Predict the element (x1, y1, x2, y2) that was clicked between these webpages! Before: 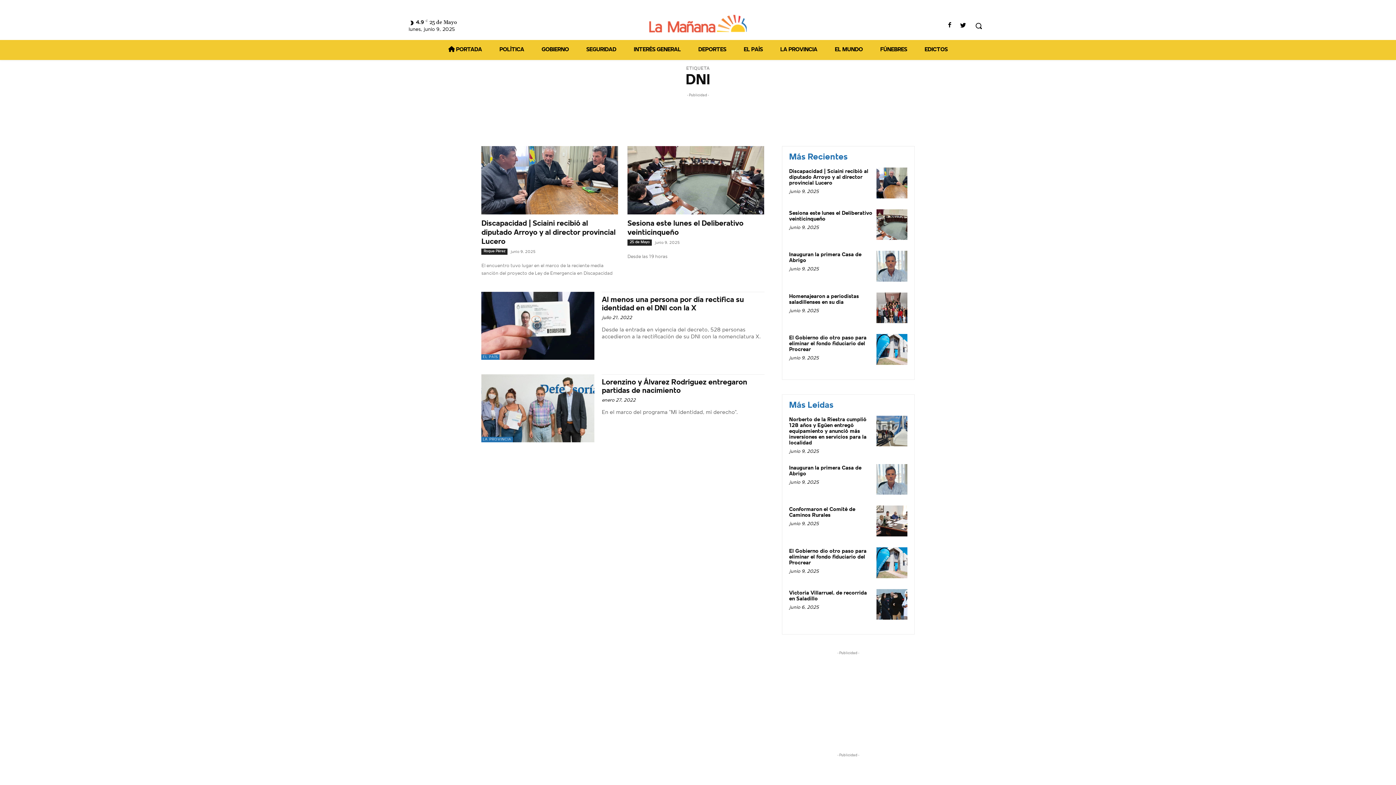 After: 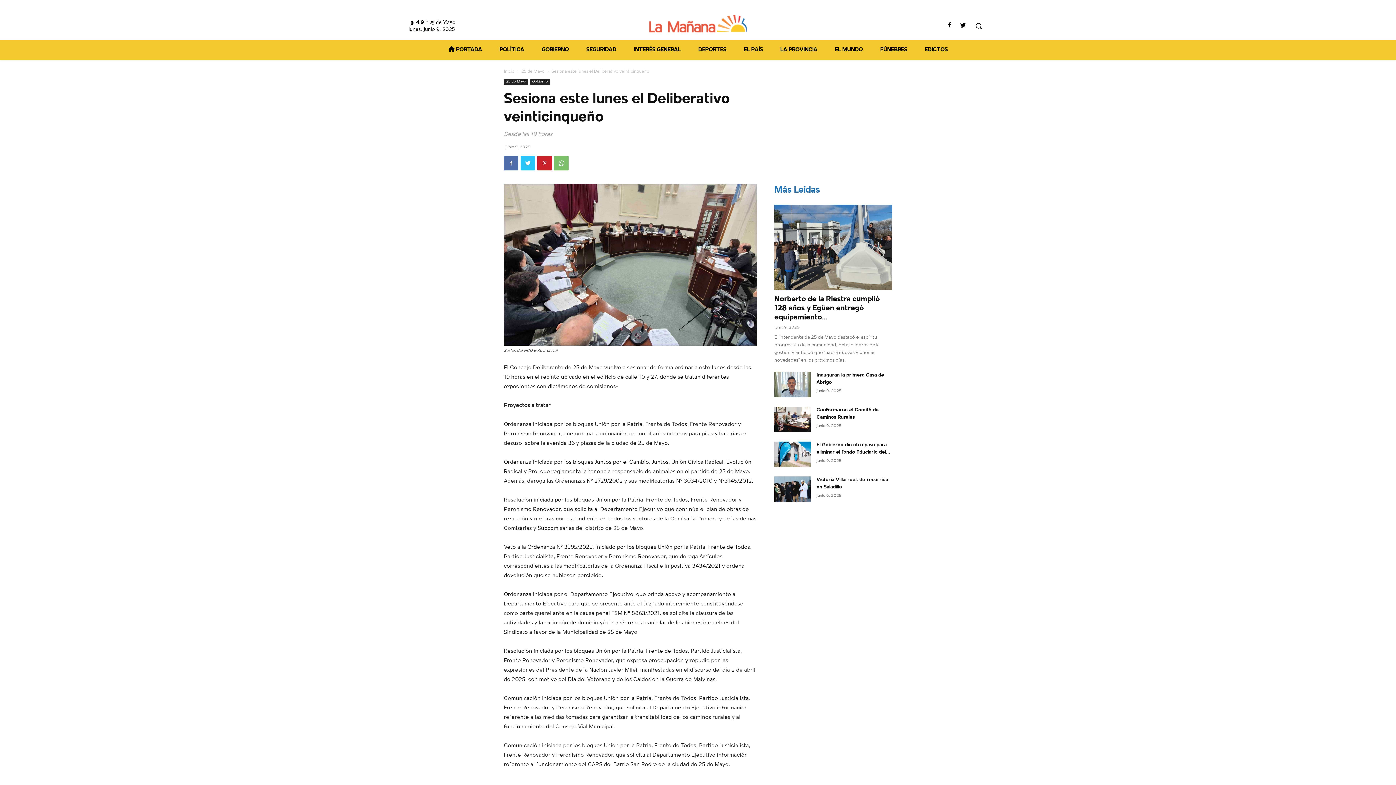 Action: bbox: (876, 209, 907, 240)